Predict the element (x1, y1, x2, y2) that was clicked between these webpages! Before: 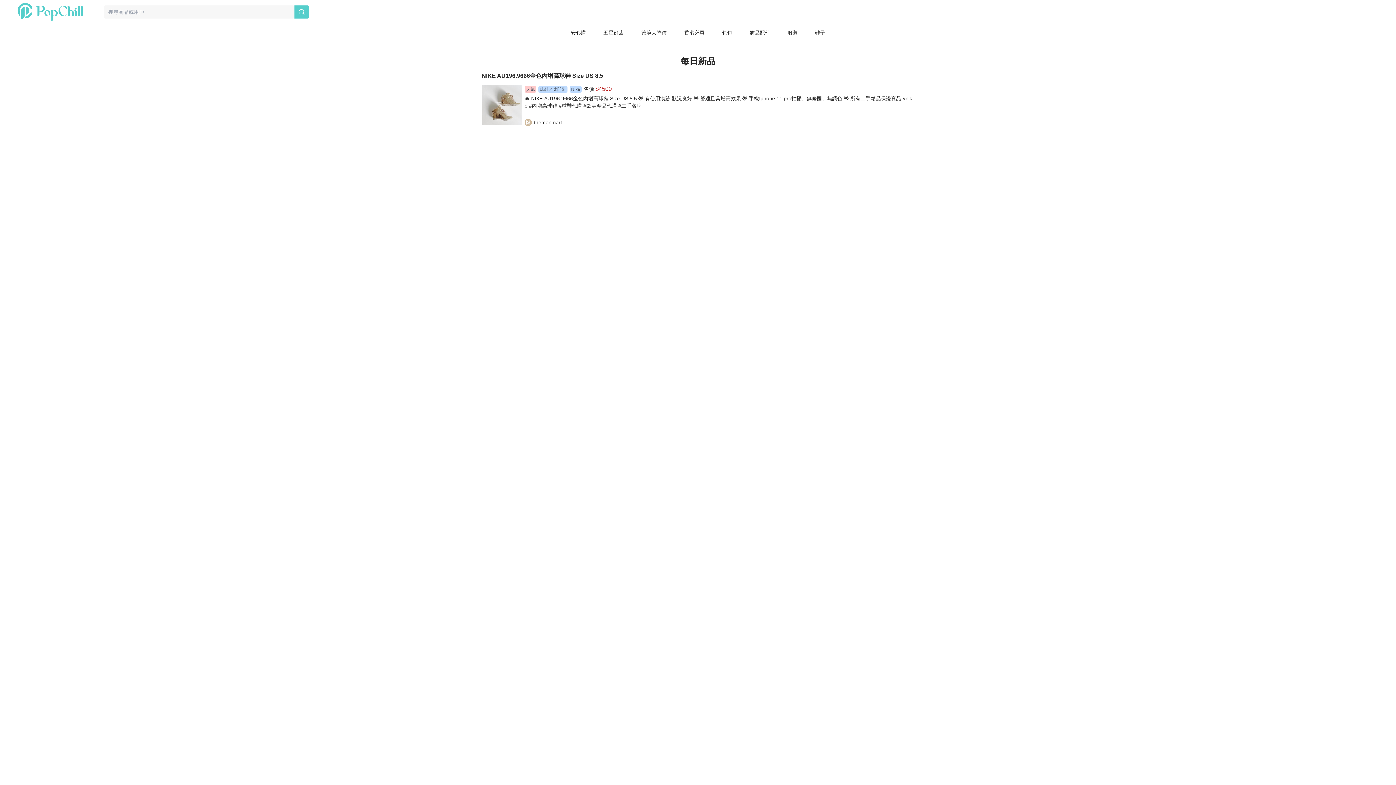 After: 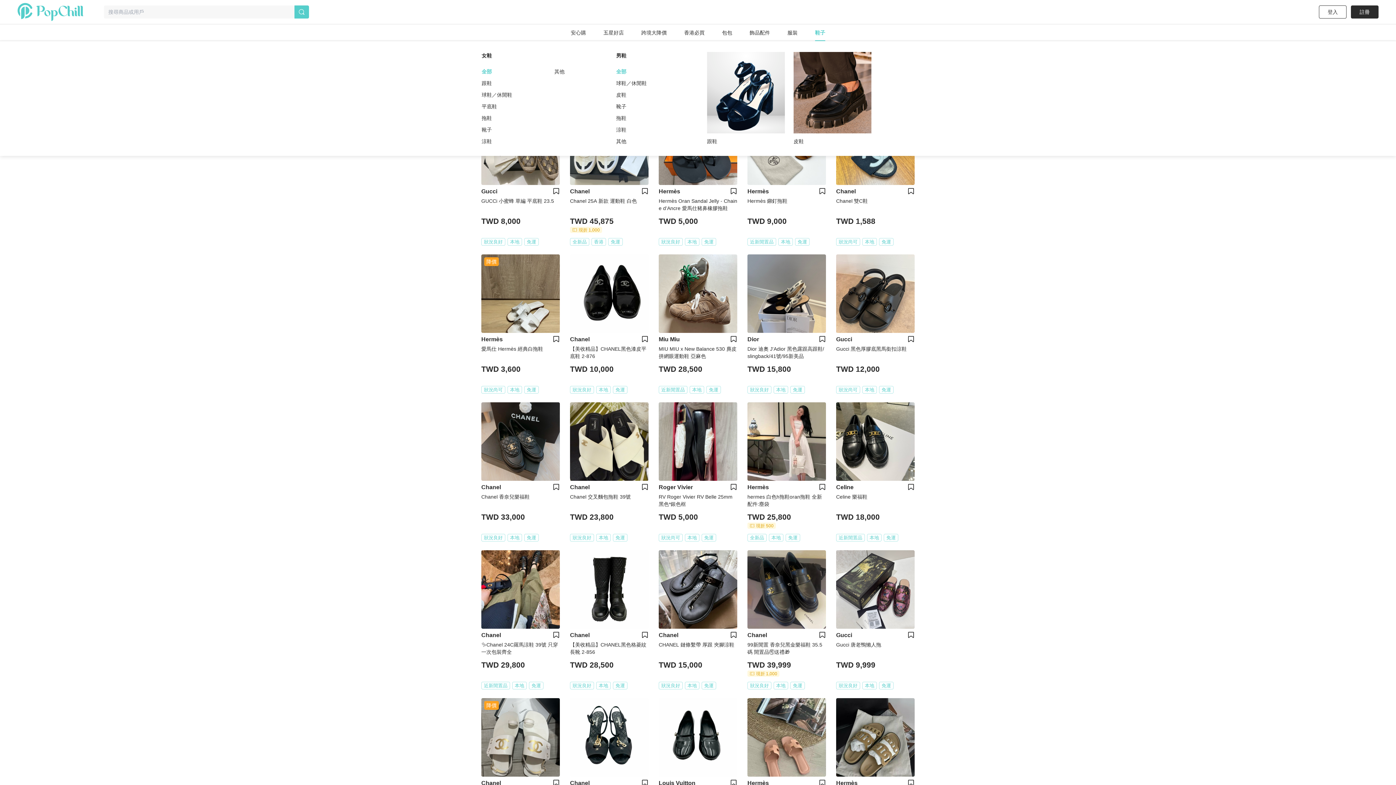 Action: bbox: (806, 24, 834, 41) label: 鞋子